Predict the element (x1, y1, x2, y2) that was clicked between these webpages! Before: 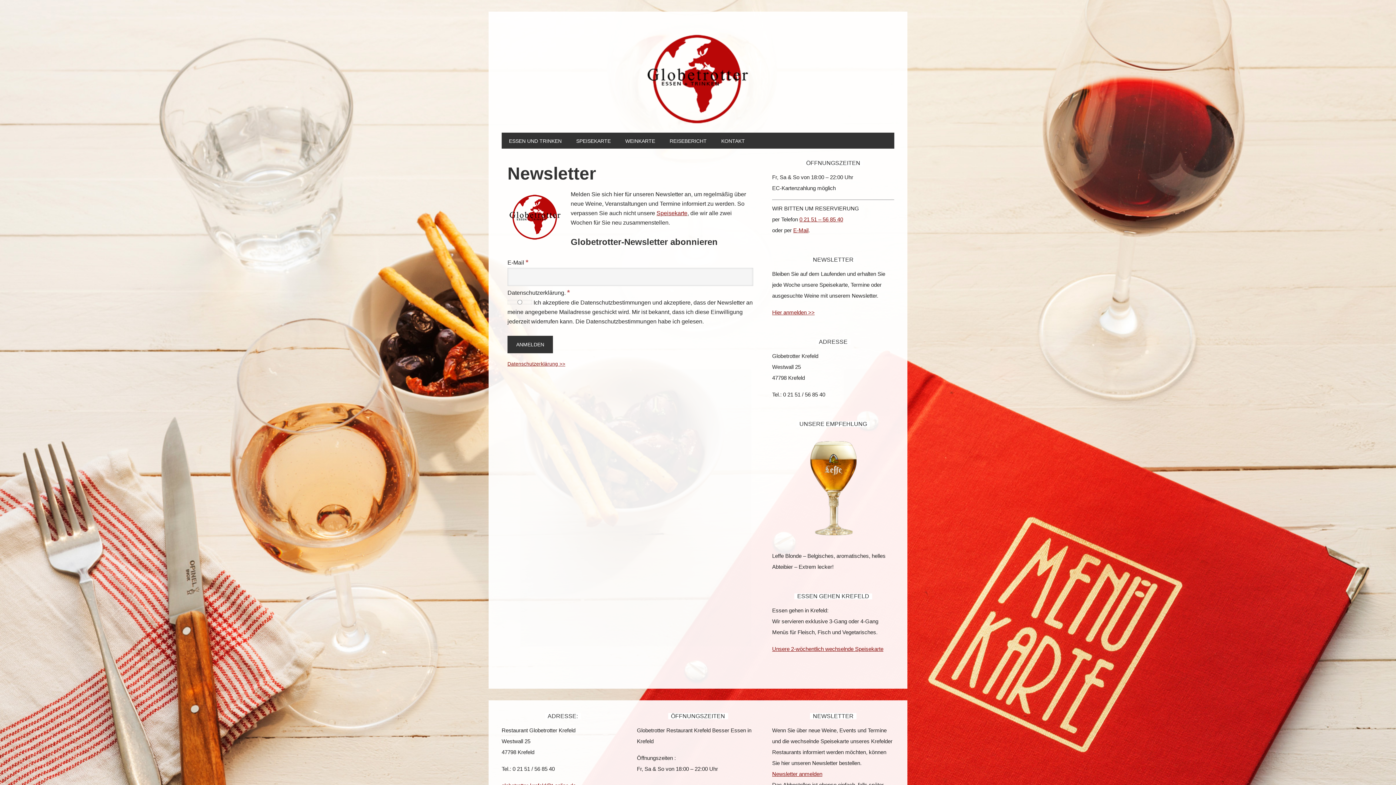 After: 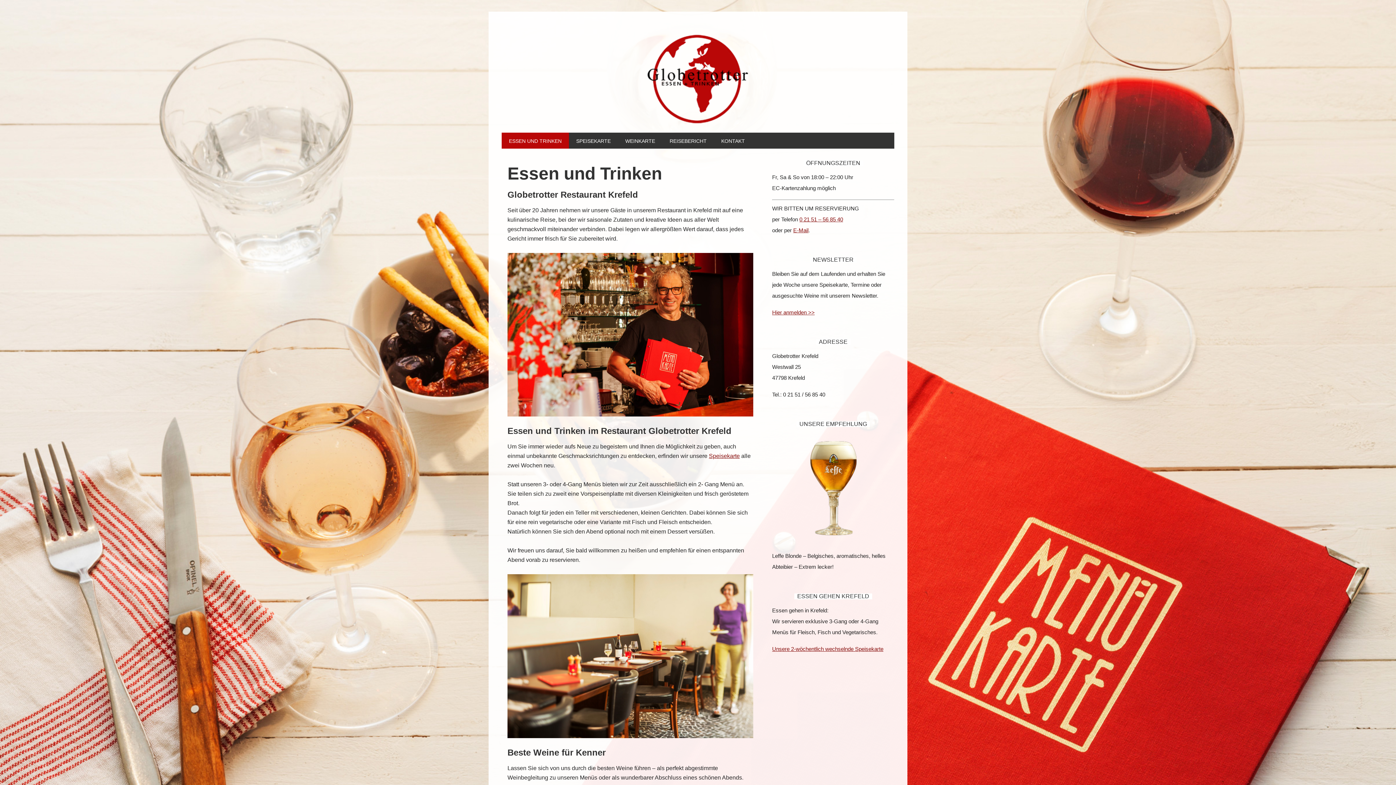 Action: label: GLOBETROTTER RESTAURANT KREFELD BESSER ESSEN IN KREFELD bbox: (501, 24, 894, 132)